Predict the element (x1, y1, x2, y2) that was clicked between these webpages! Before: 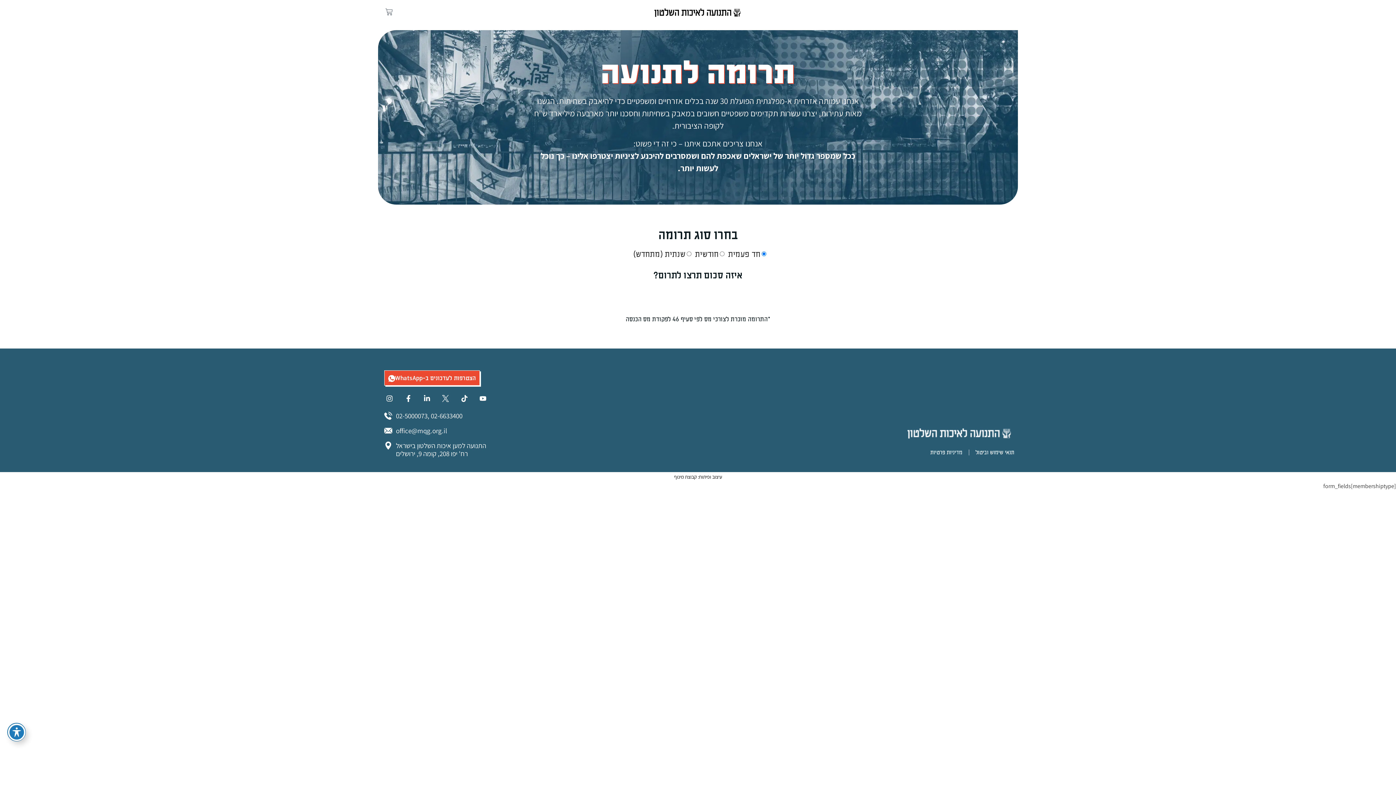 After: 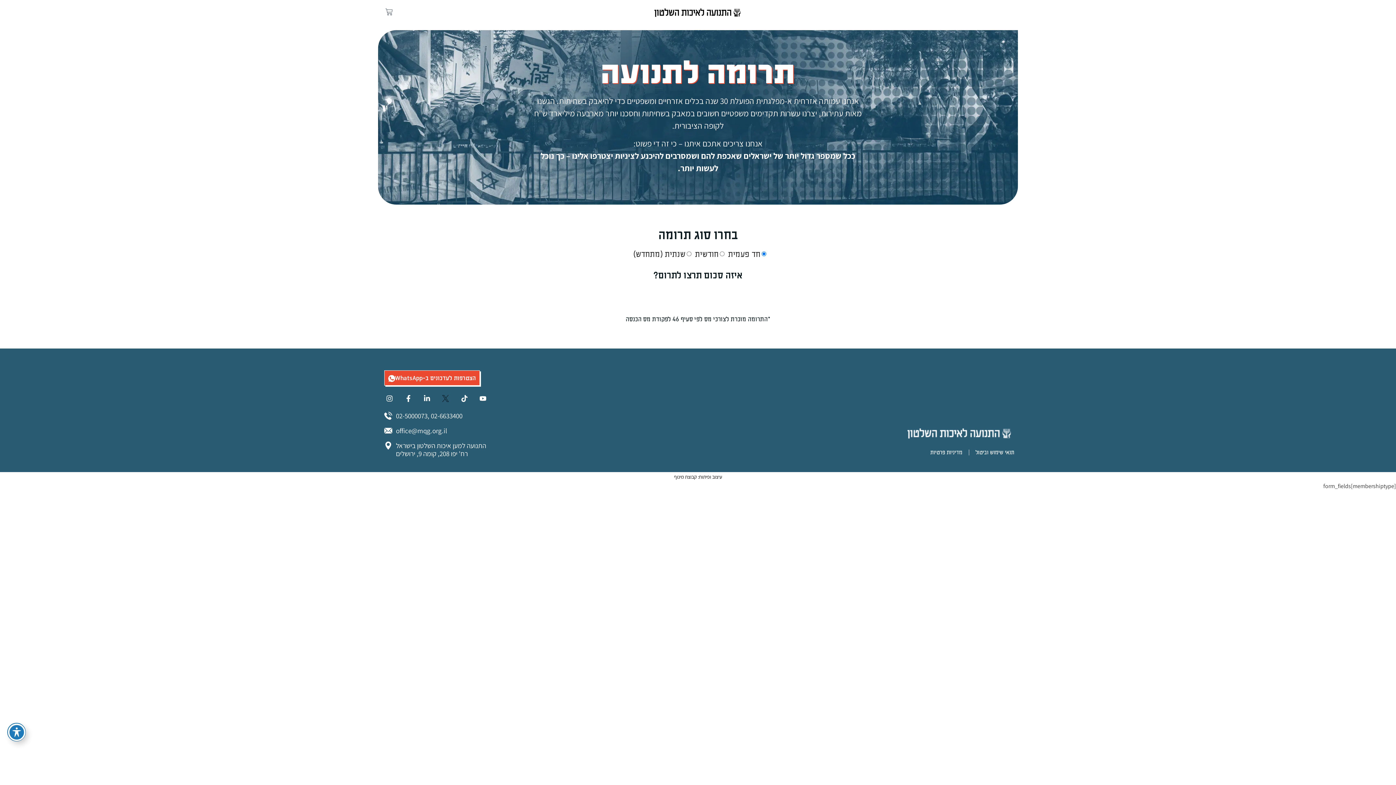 Action: bbox: (440, 393, 451, 404)